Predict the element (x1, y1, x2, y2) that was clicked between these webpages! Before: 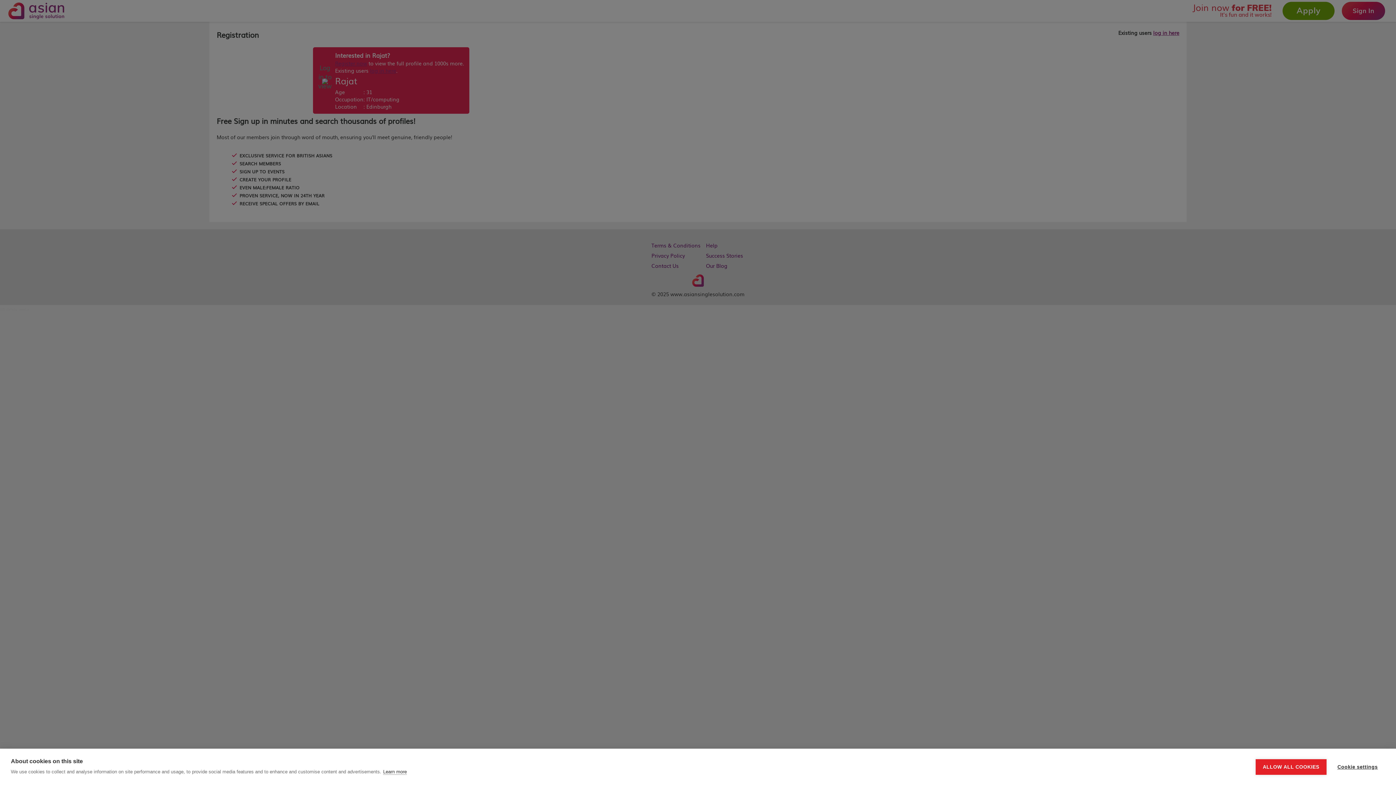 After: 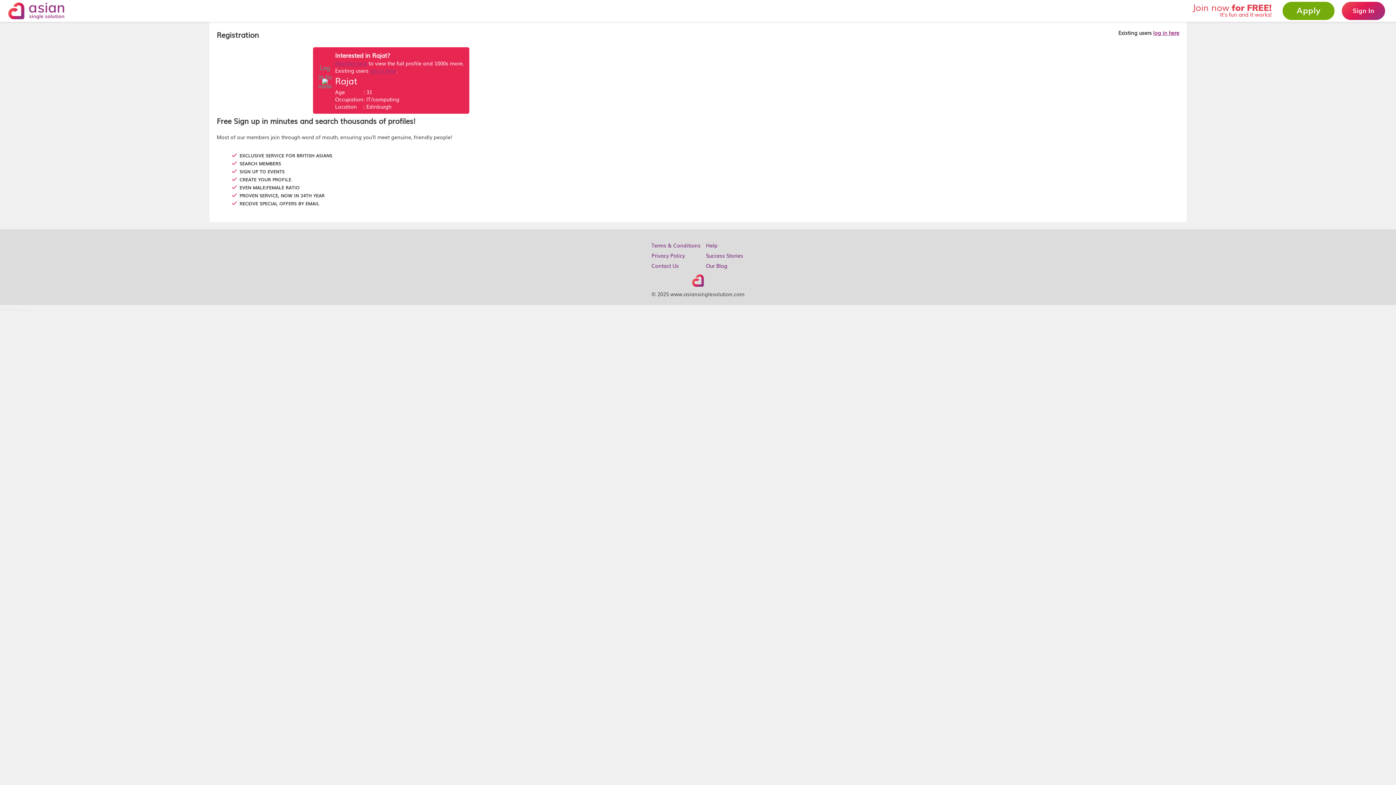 Action: bbox: (1255, 759, 1326, 775) label: ALLOW ALL COOKIES